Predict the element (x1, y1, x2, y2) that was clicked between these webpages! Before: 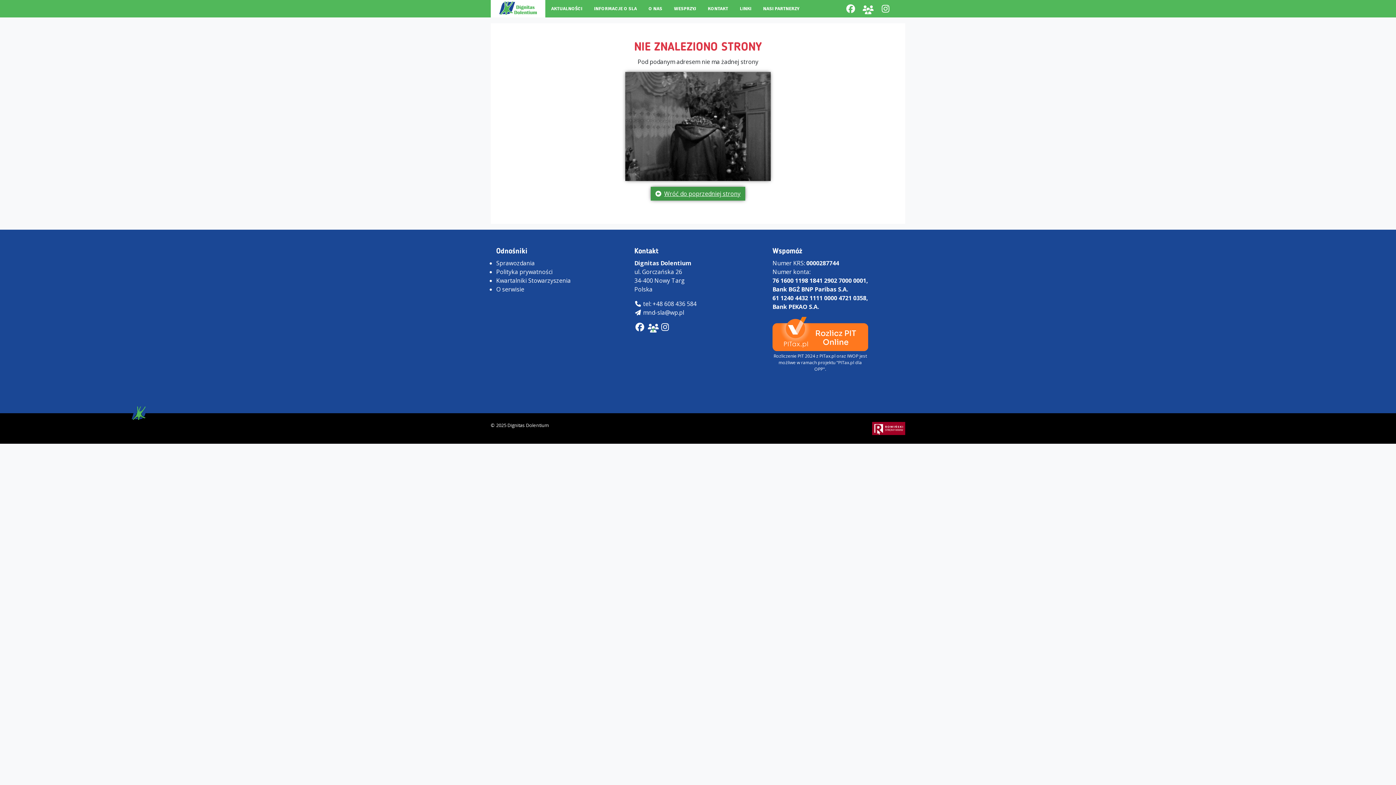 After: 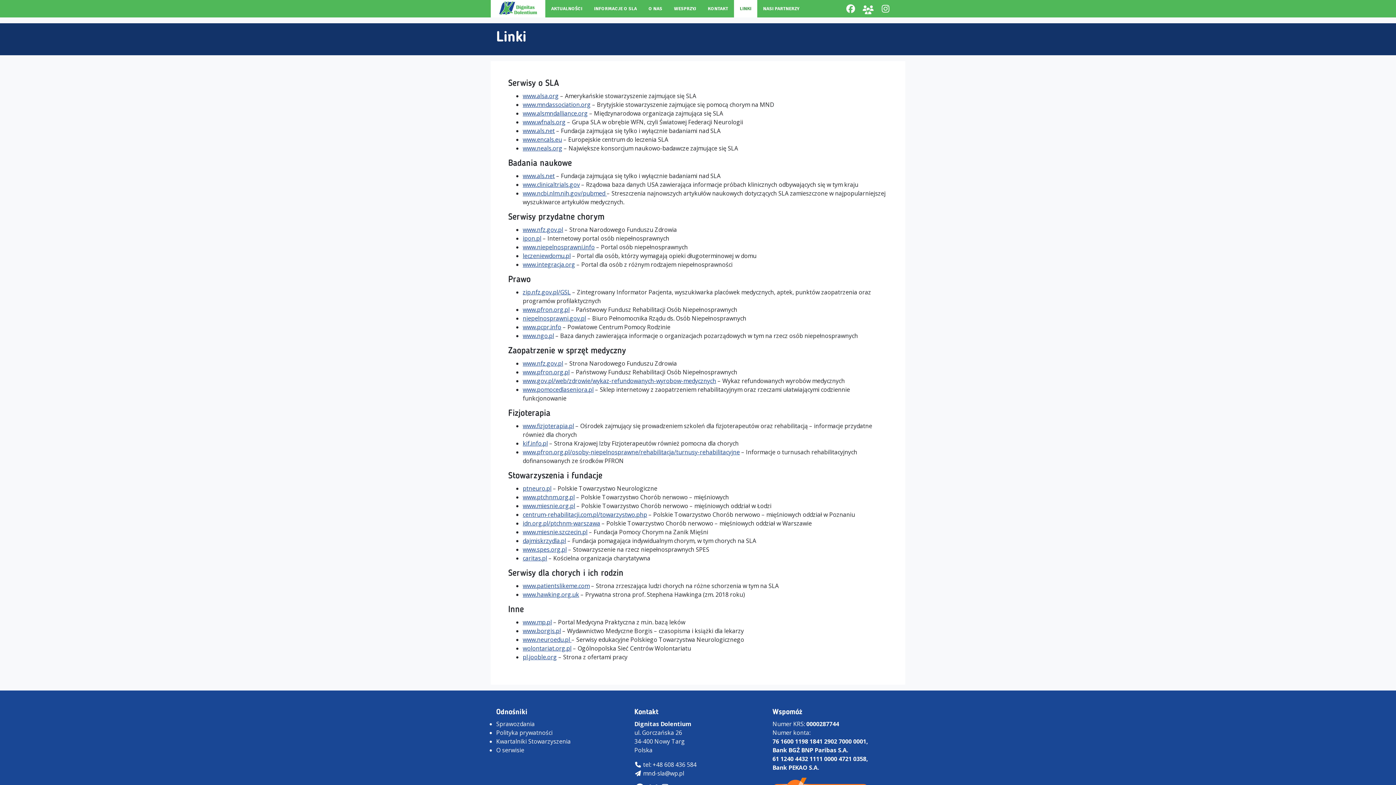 Action: bbox: (734, 0, 757, 17) label: LINKI